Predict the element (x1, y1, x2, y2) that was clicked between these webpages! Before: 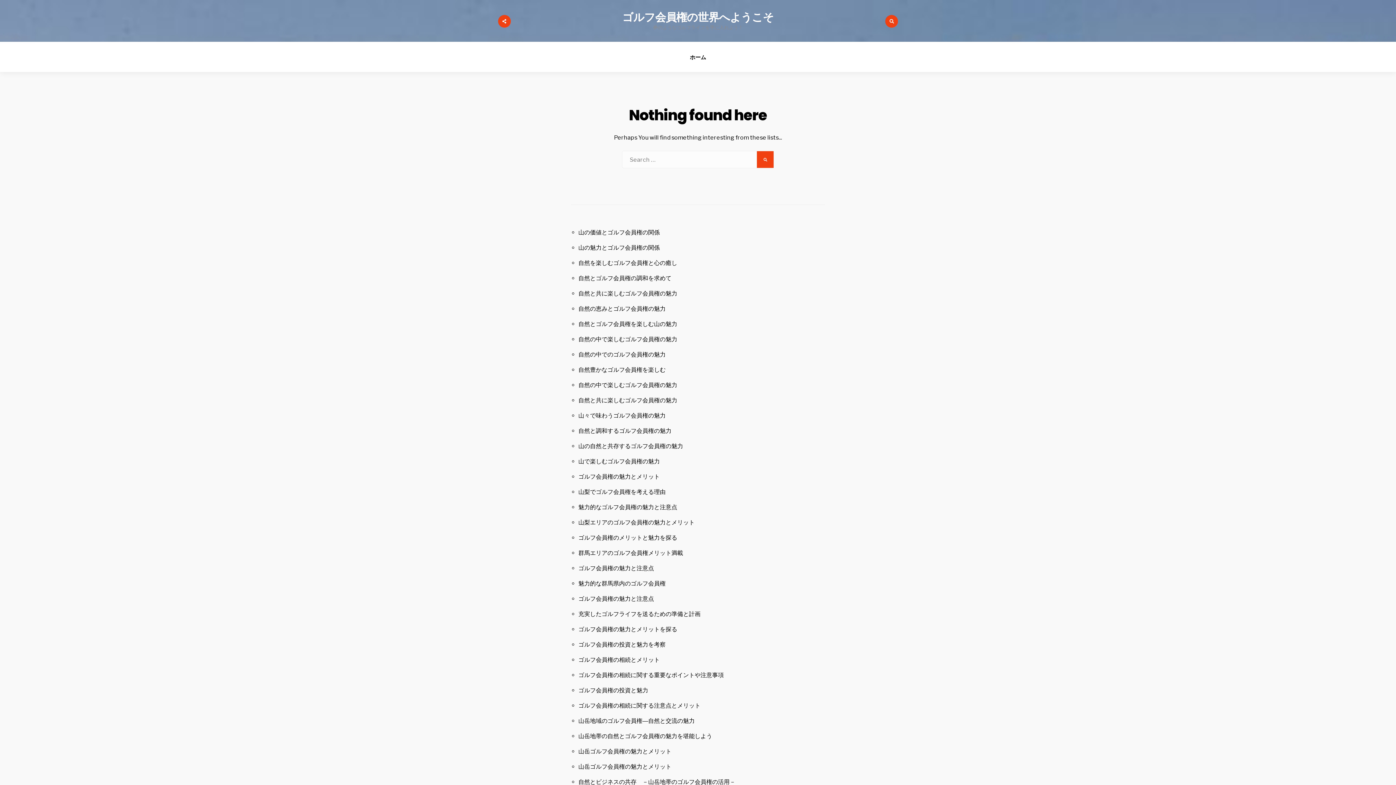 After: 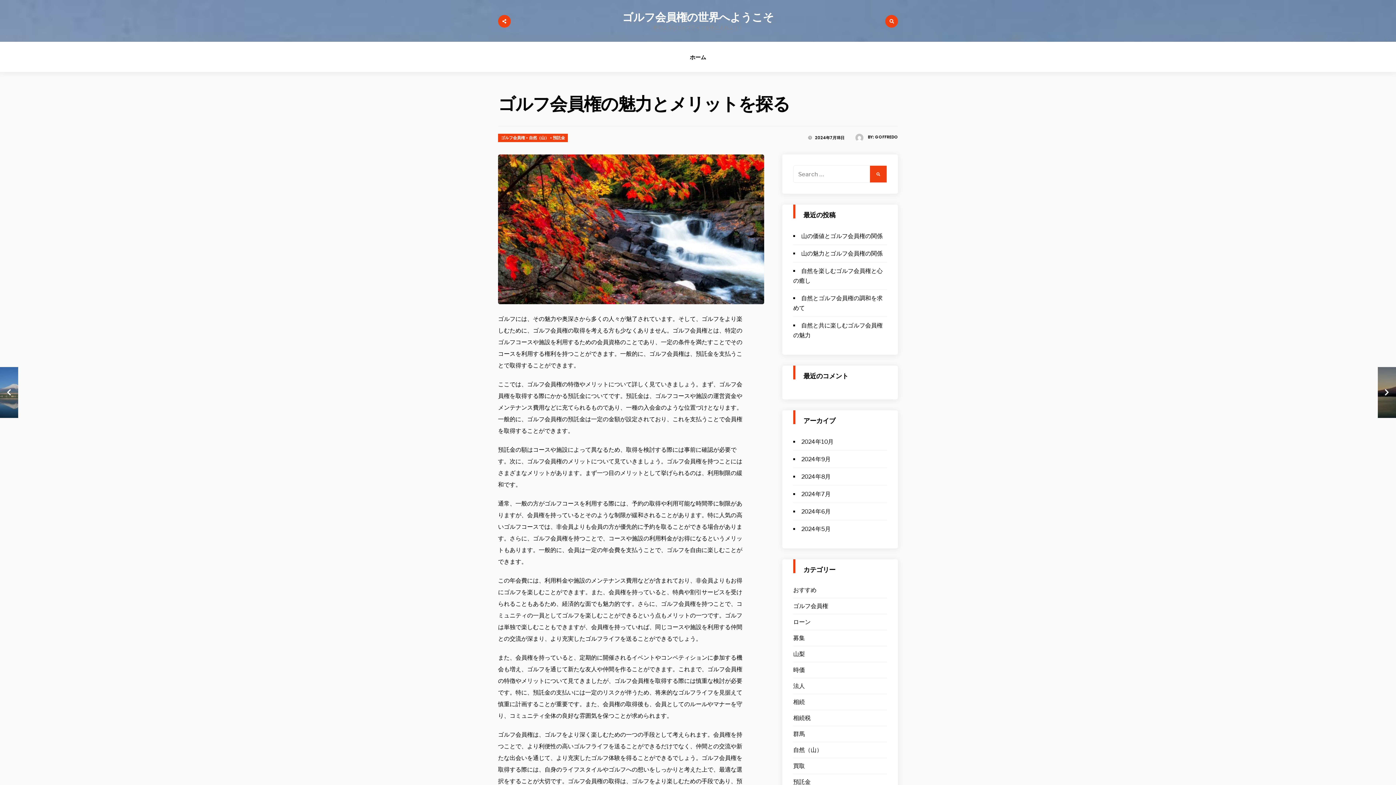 Action: bbox: (578, 626, 677, 633) label: ゴルフ会員権の魅力とメリットを探る